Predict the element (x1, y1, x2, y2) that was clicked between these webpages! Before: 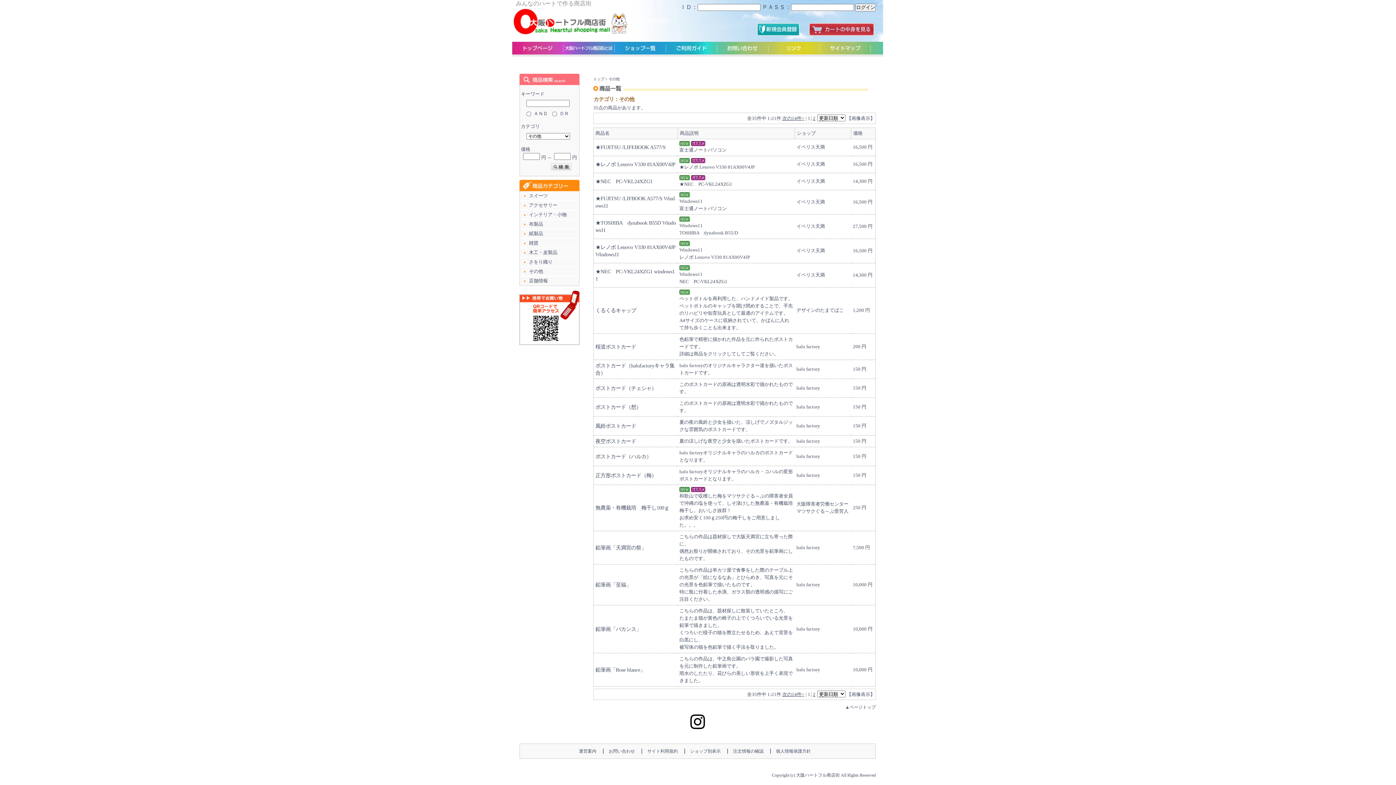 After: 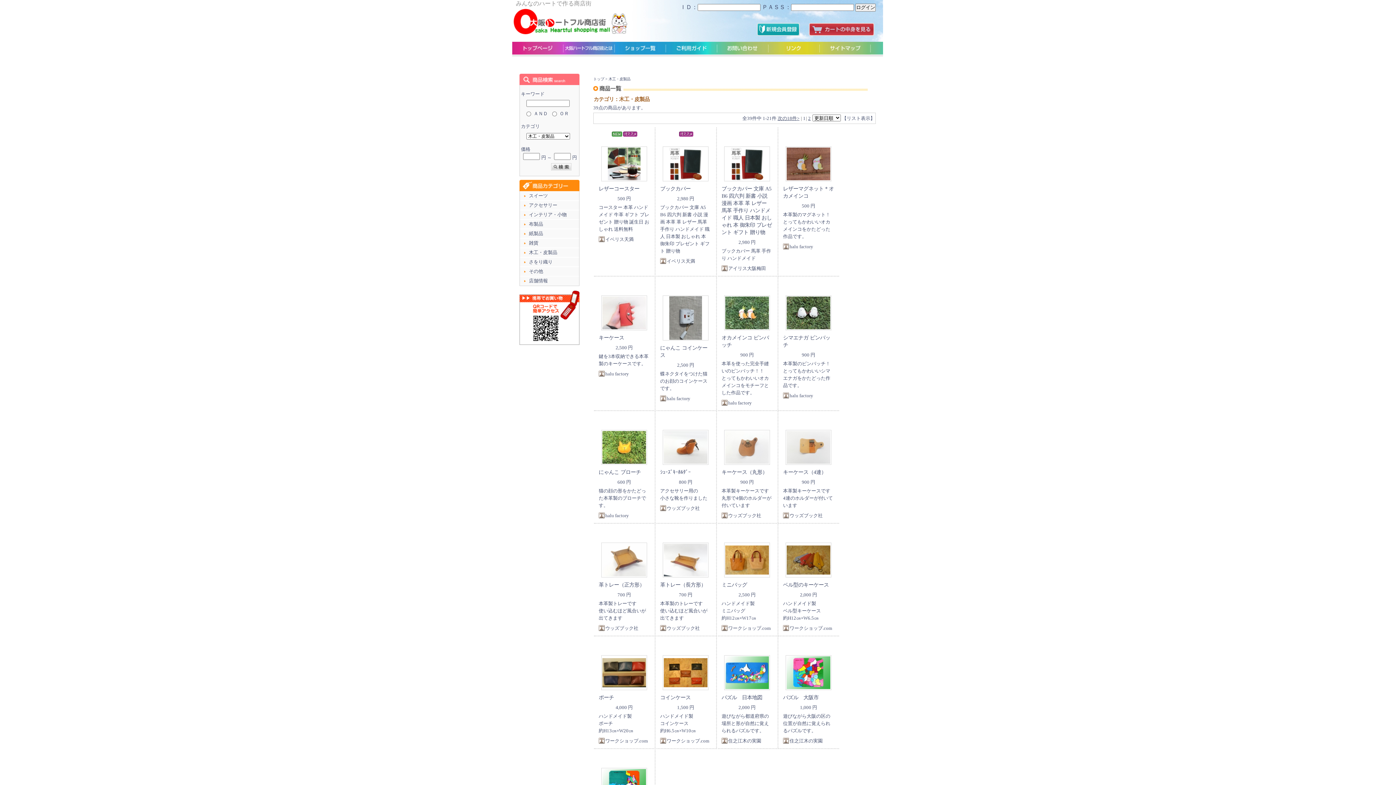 Action: label: 木工・皮製品 bbox: (520, 248, 579, 257)